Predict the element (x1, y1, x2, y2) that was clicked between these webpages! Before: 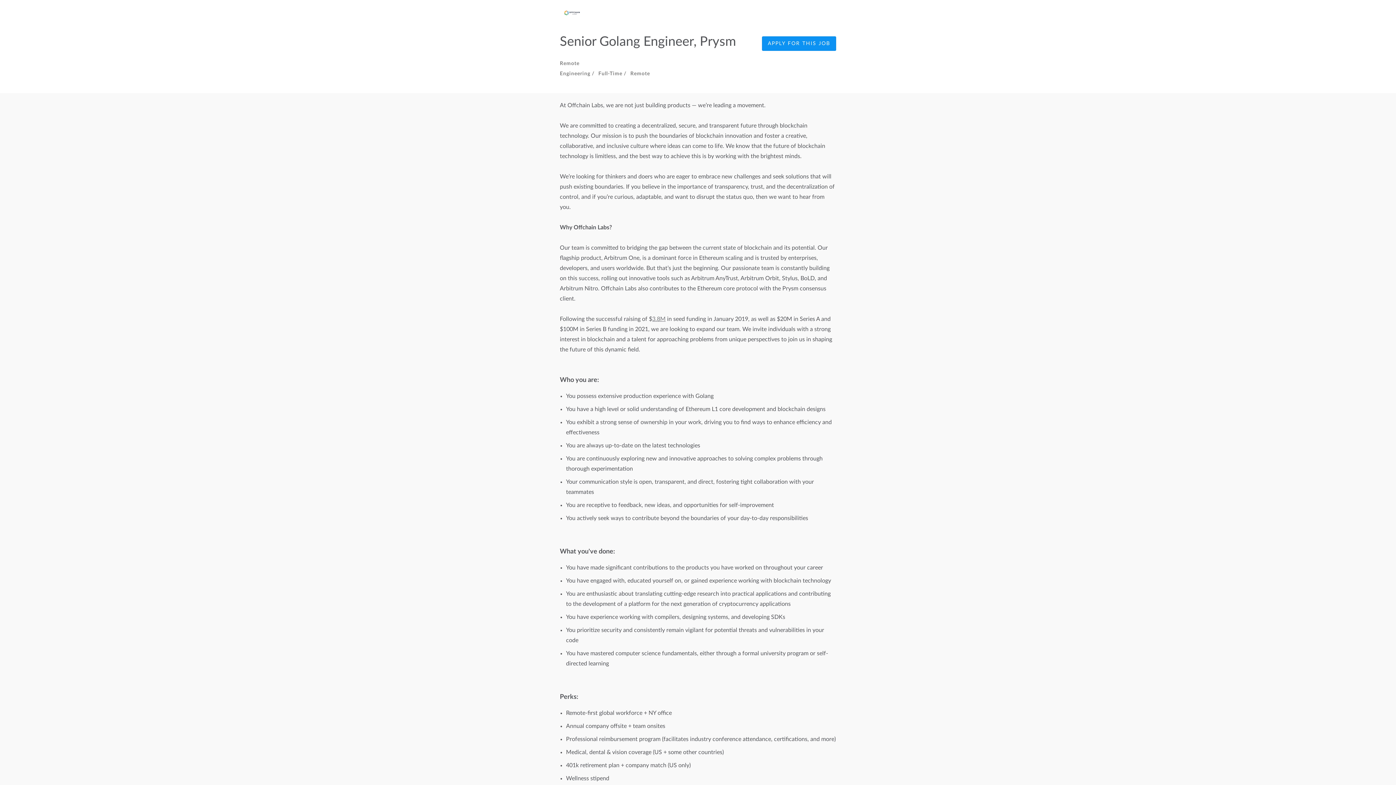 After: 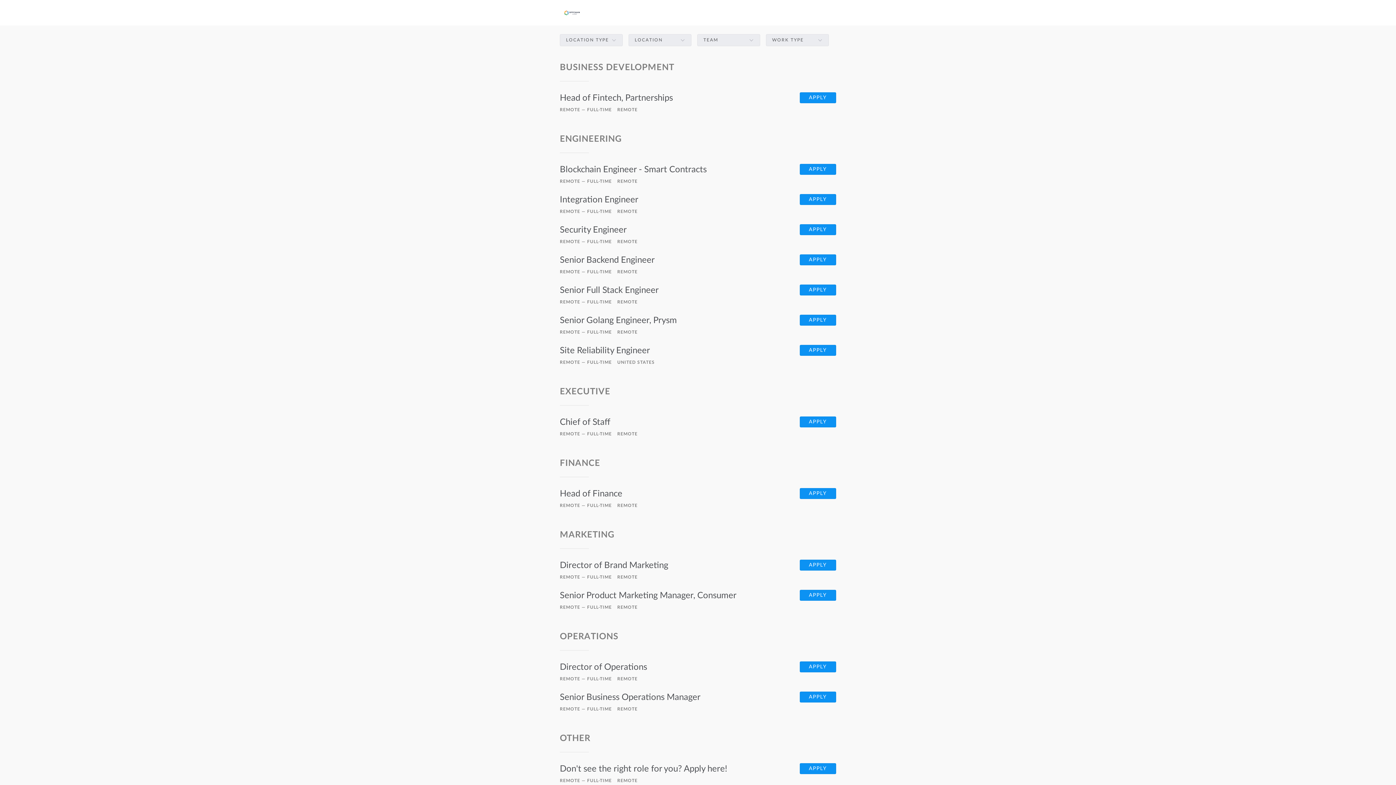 Action: bbox: (560, 6, 584, 22)